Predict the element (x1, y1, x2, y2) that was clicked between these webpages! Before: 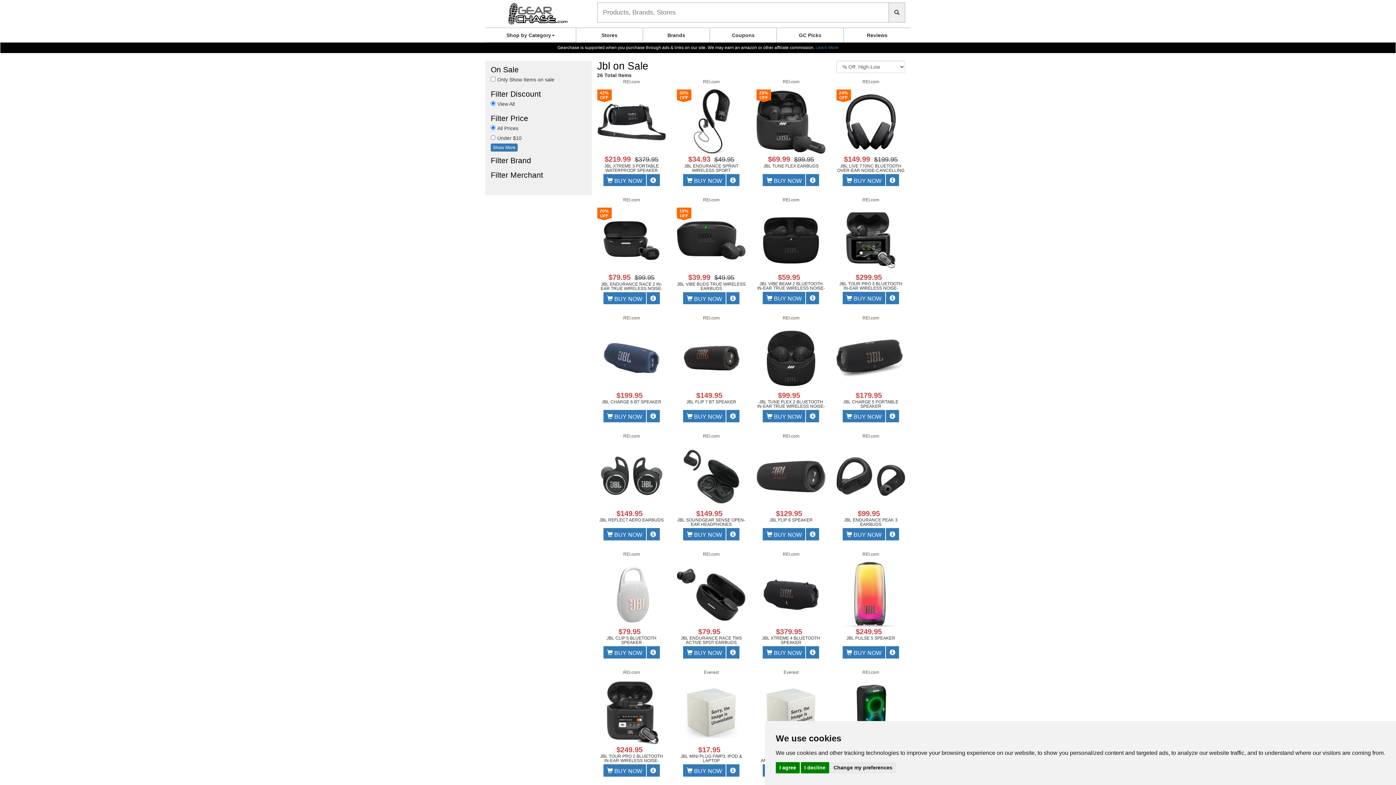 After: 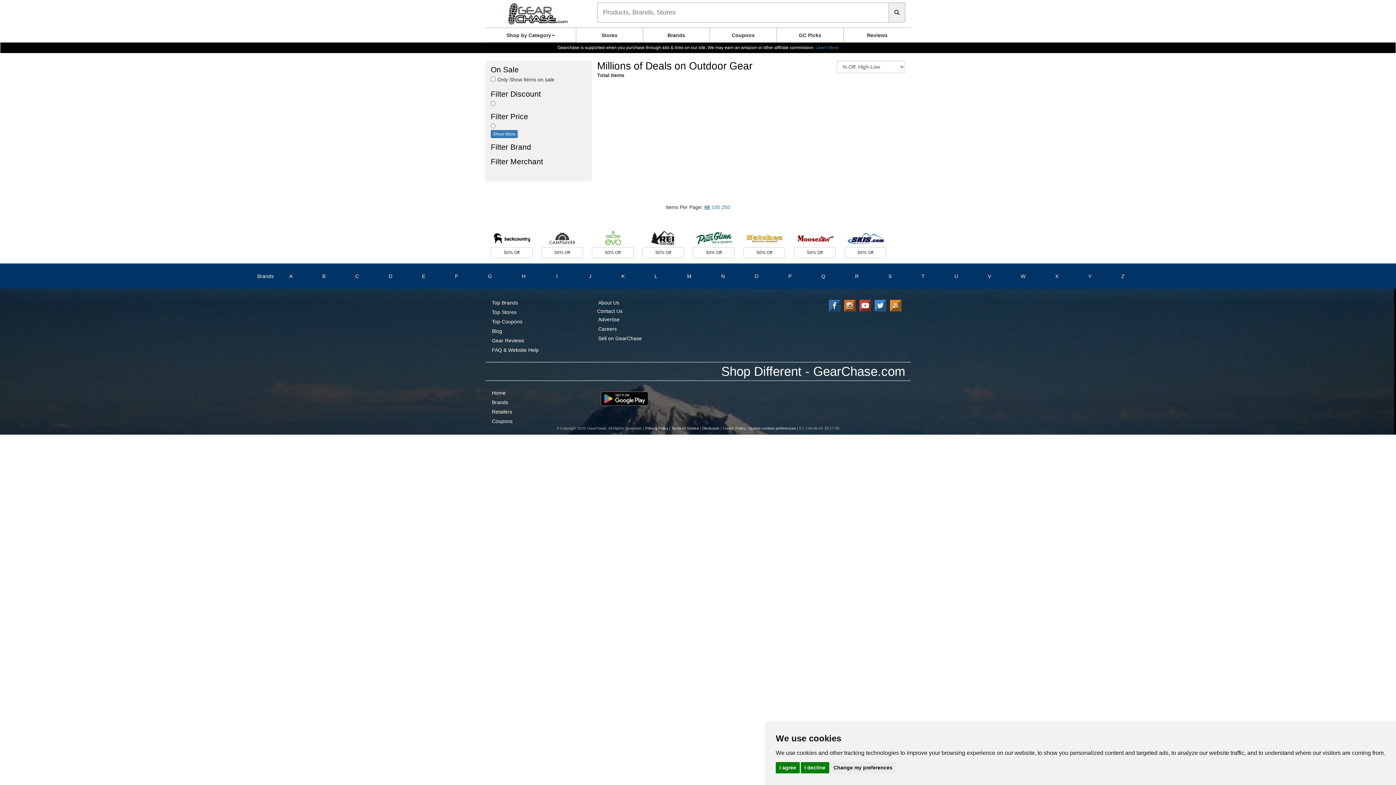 Action: bbox: (888, 2, 905, 22)